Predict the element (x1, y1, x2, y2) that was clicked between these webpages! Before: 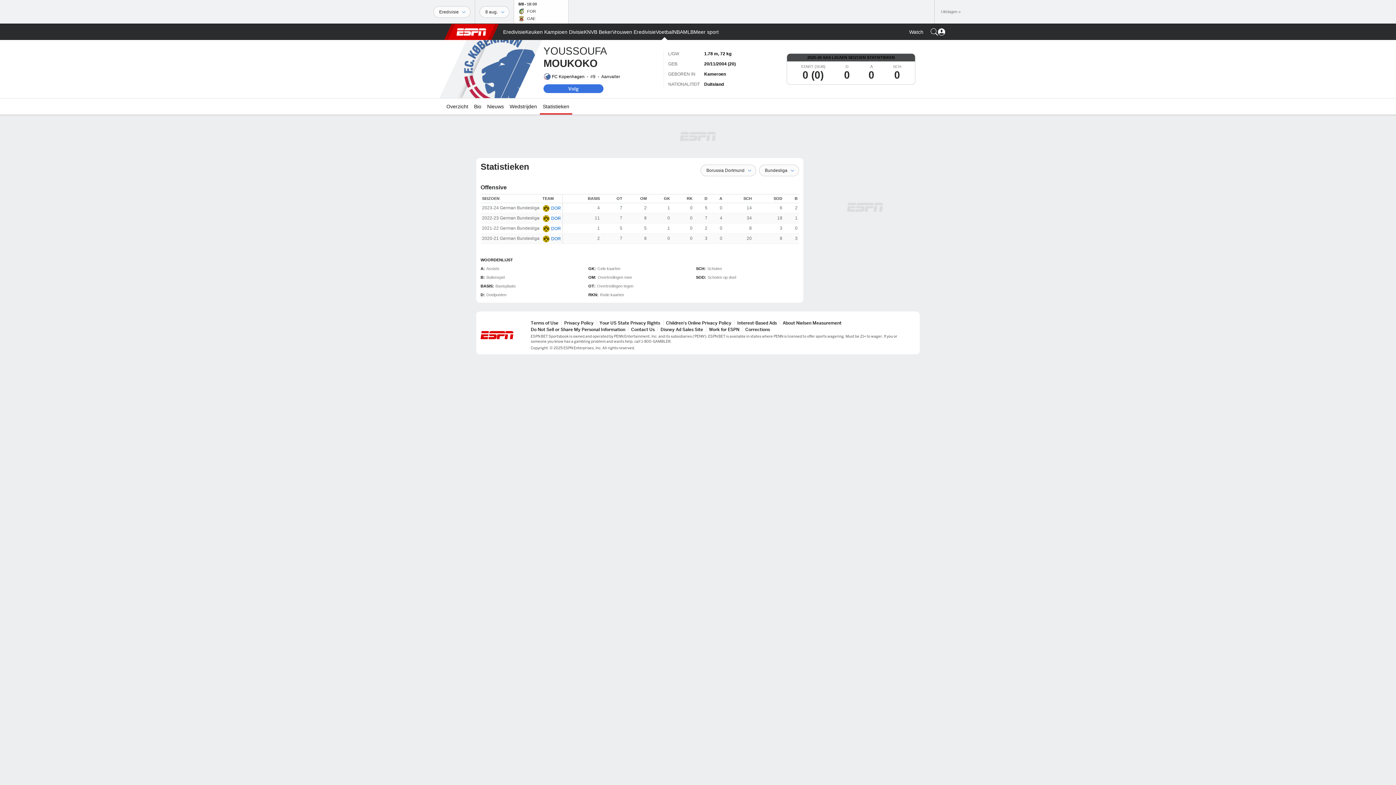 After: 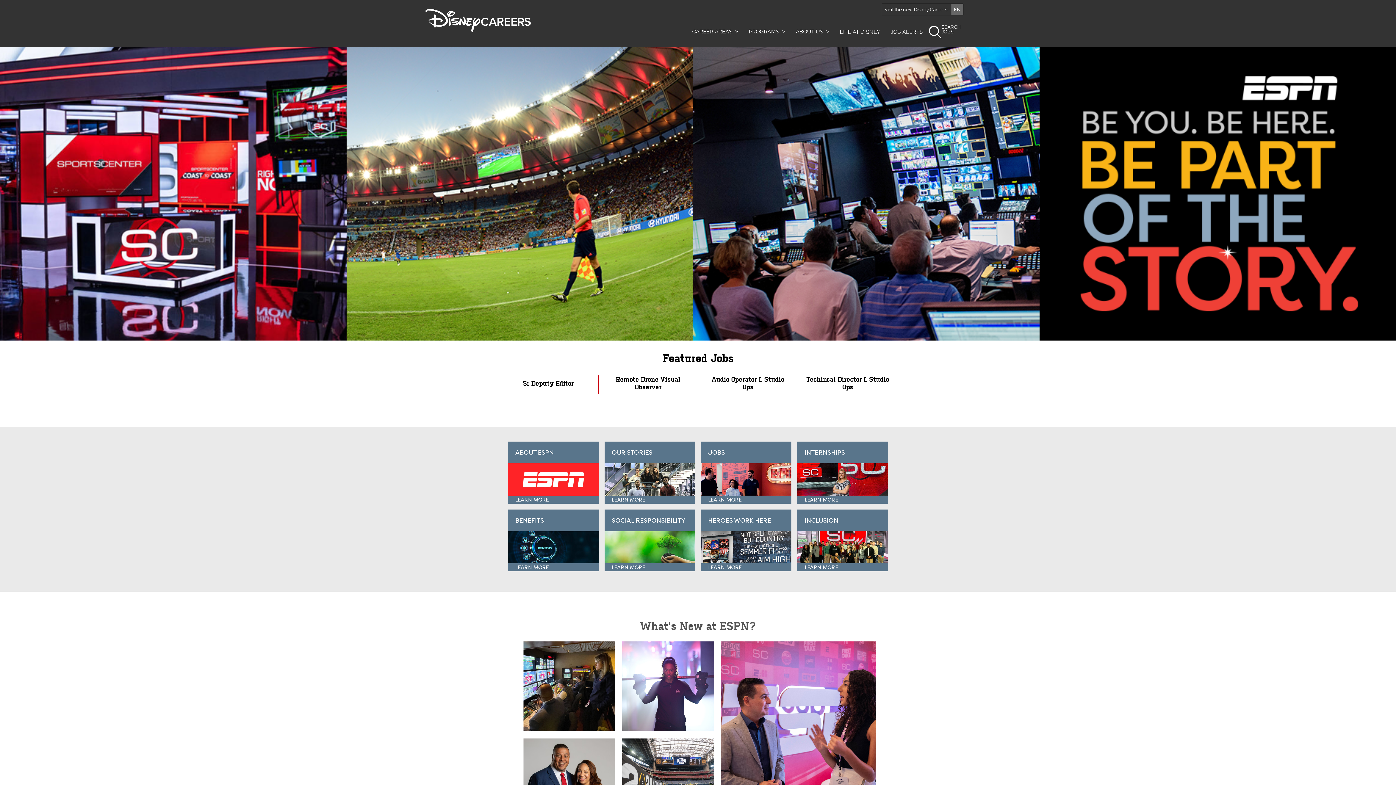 Action: bbox: (709, 326, 739, 332) label: Work for ESPN